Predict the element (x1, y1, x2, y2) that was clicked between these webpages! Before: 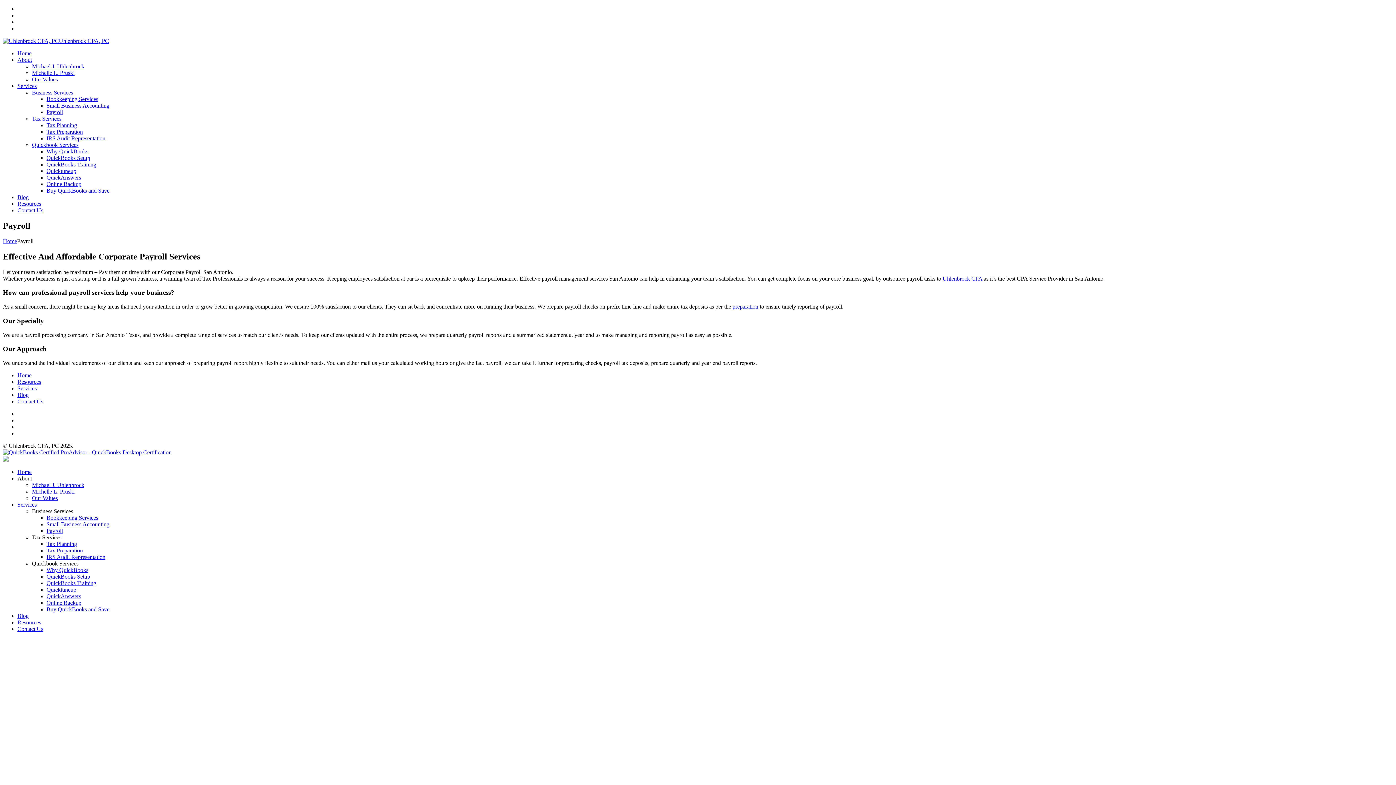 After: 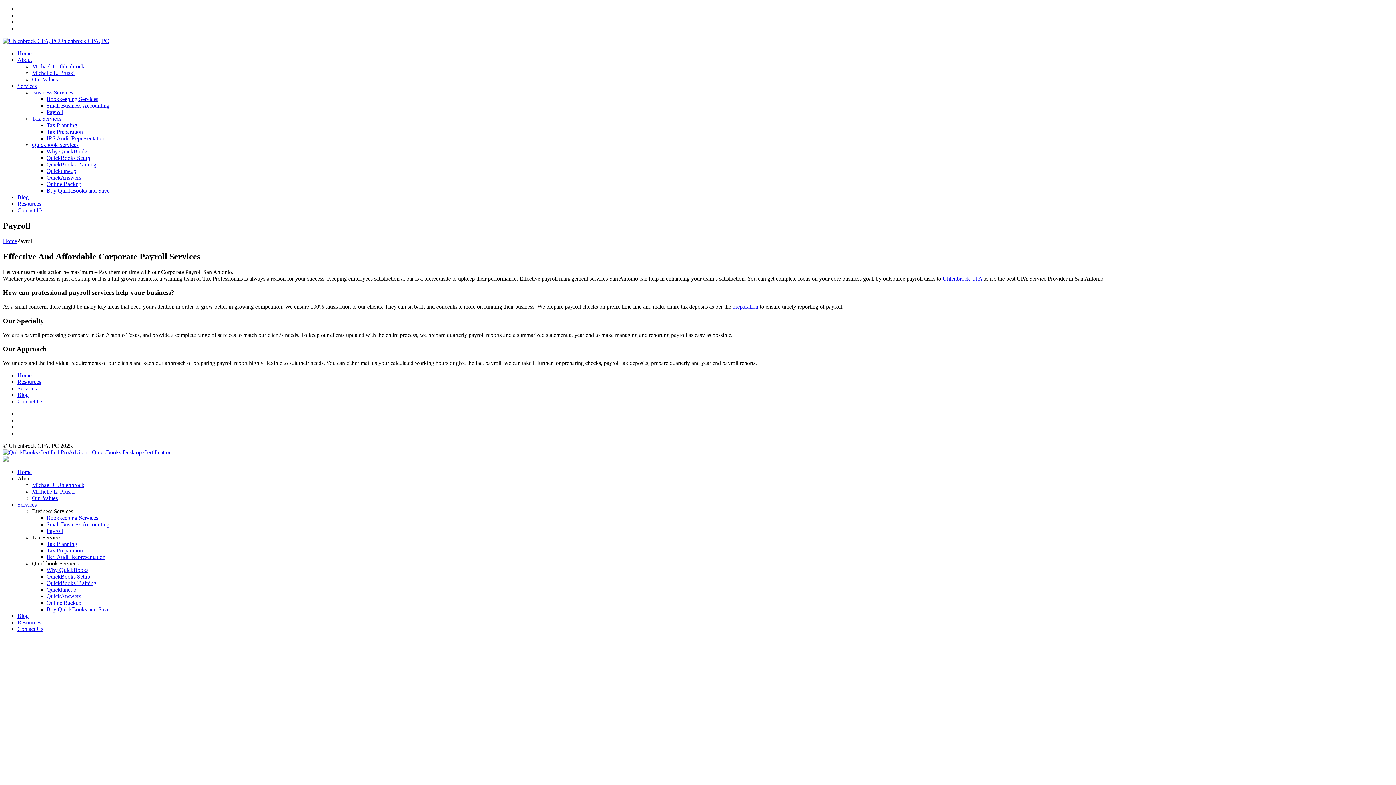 Action: bbox: (32, 508, 73, 514) label: Business Services